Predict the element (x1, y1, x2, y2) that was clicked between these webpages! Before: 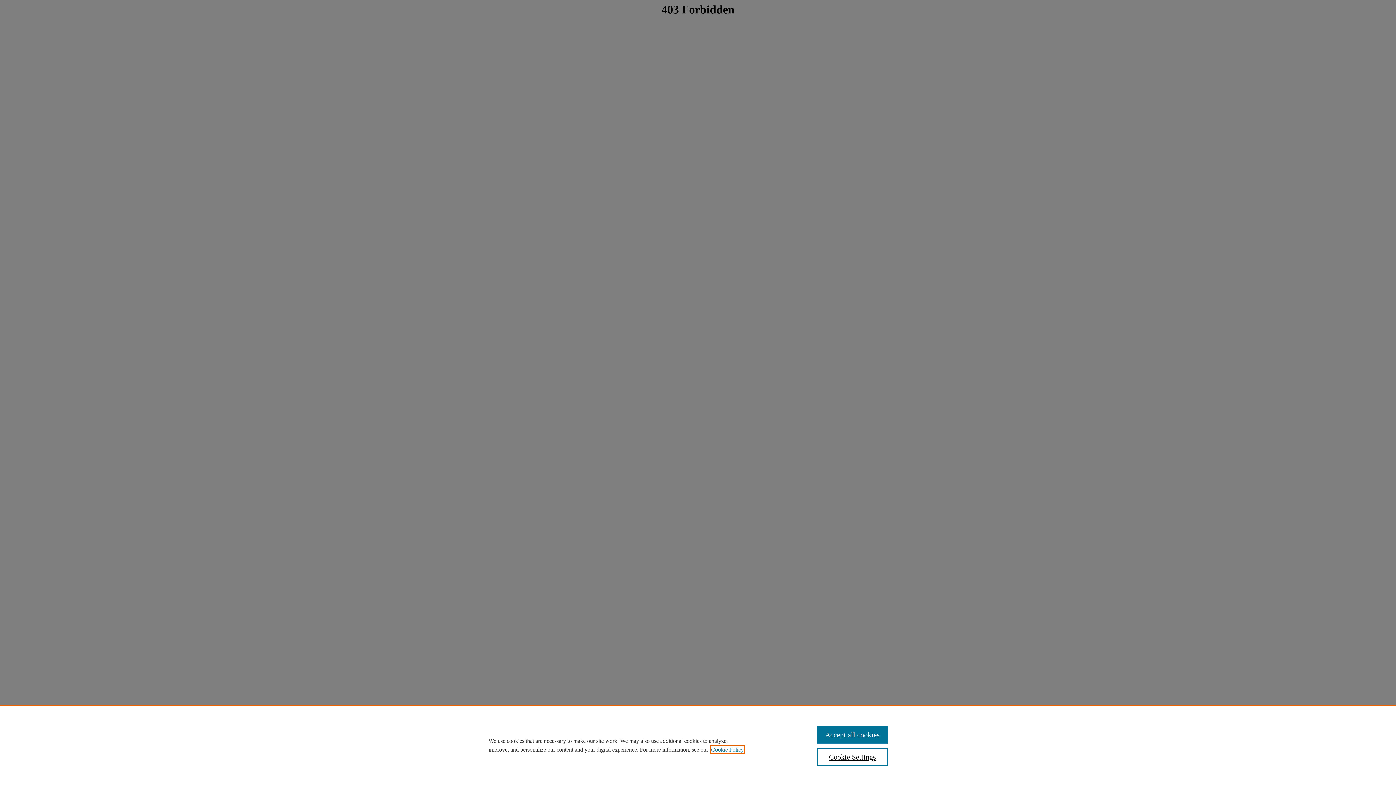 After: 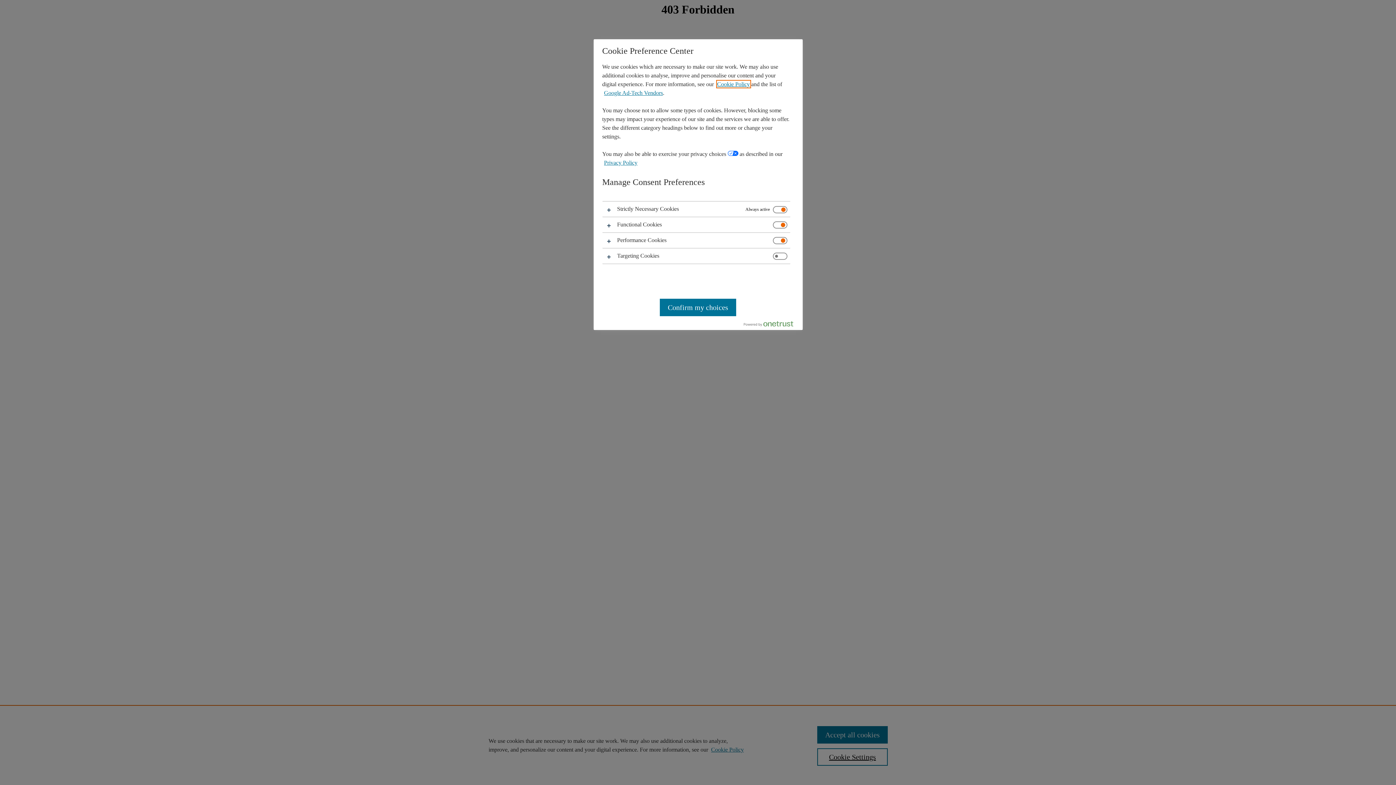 Action: label: Cookie Settings bbox: (817, 748, 887, 766)